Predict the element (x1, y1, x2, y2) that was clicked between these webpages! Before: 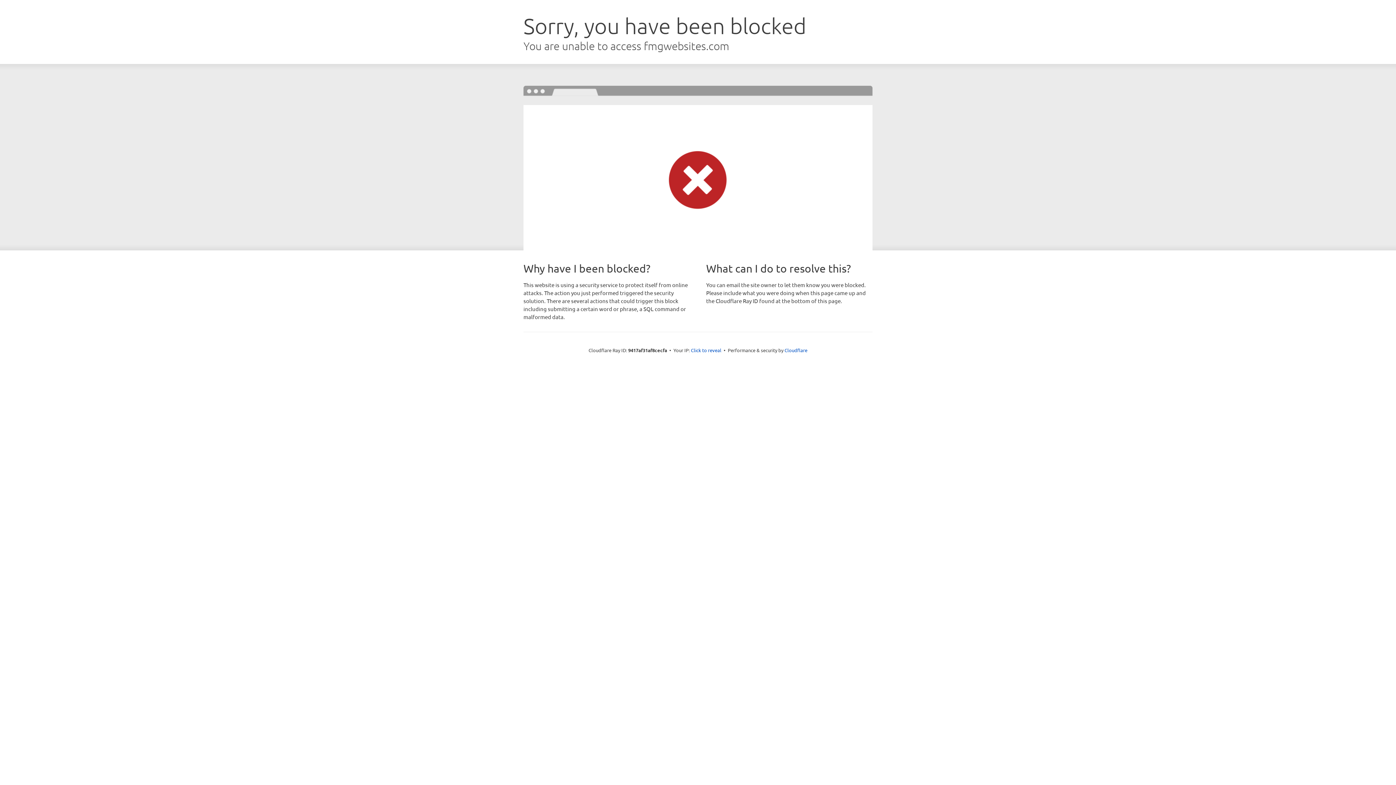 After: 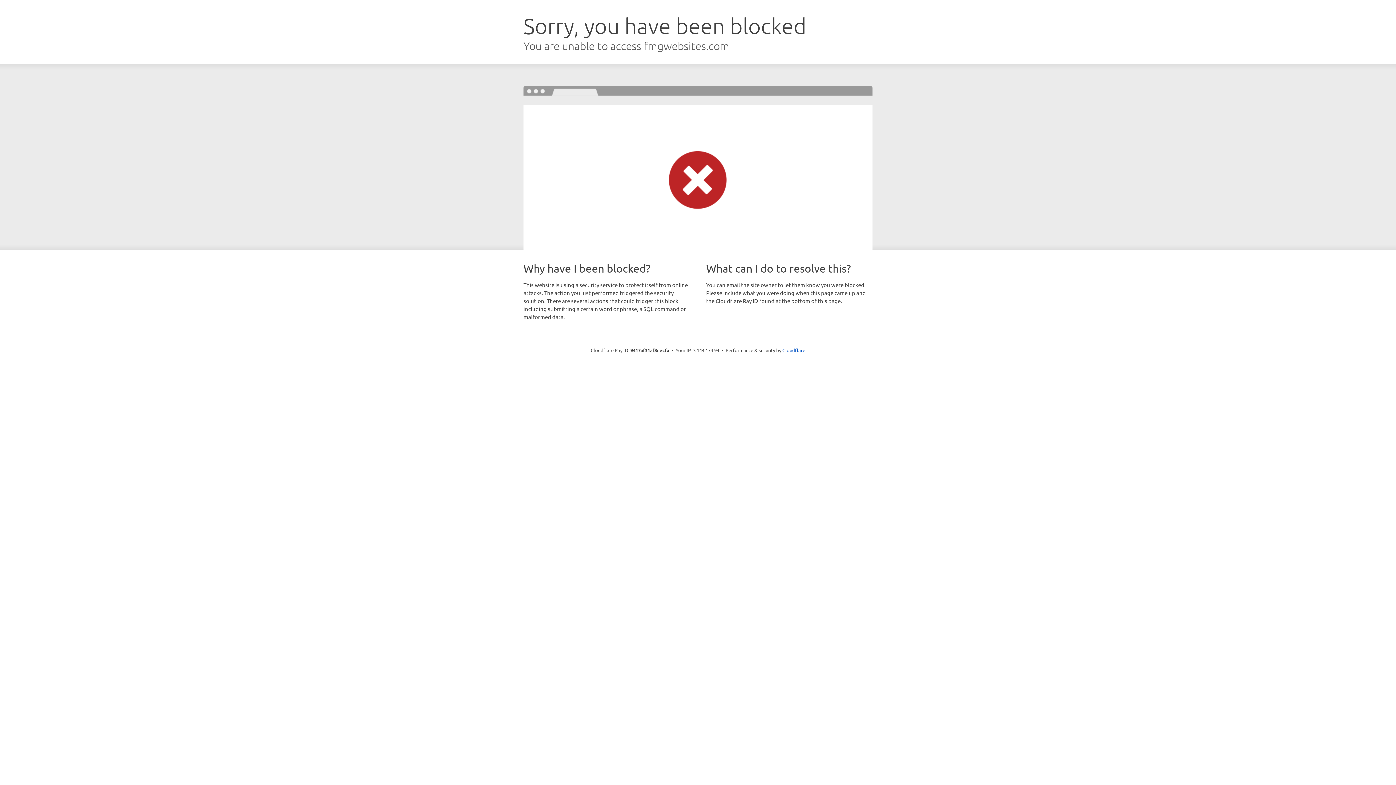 Action: bbox: (691, 346, 721, 353) label: Click to reveal